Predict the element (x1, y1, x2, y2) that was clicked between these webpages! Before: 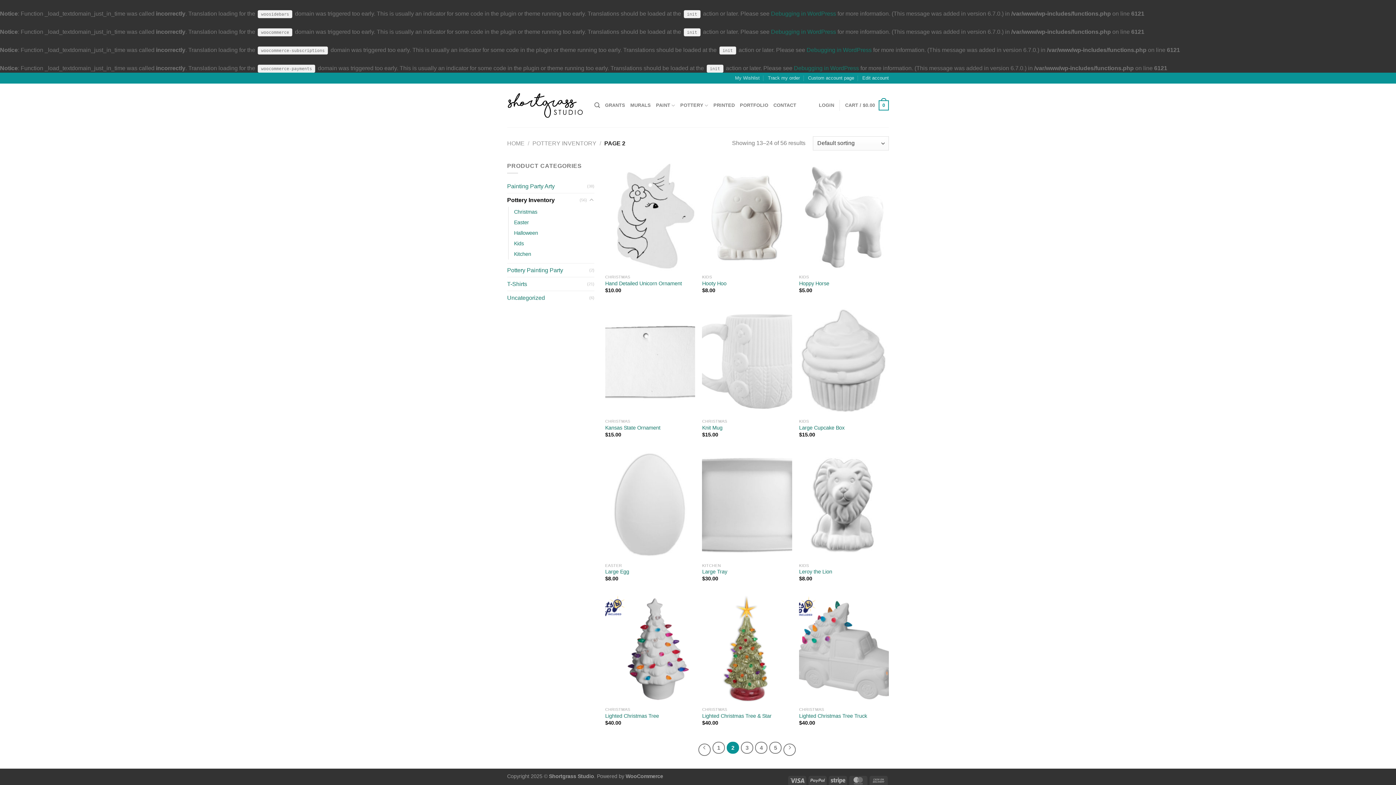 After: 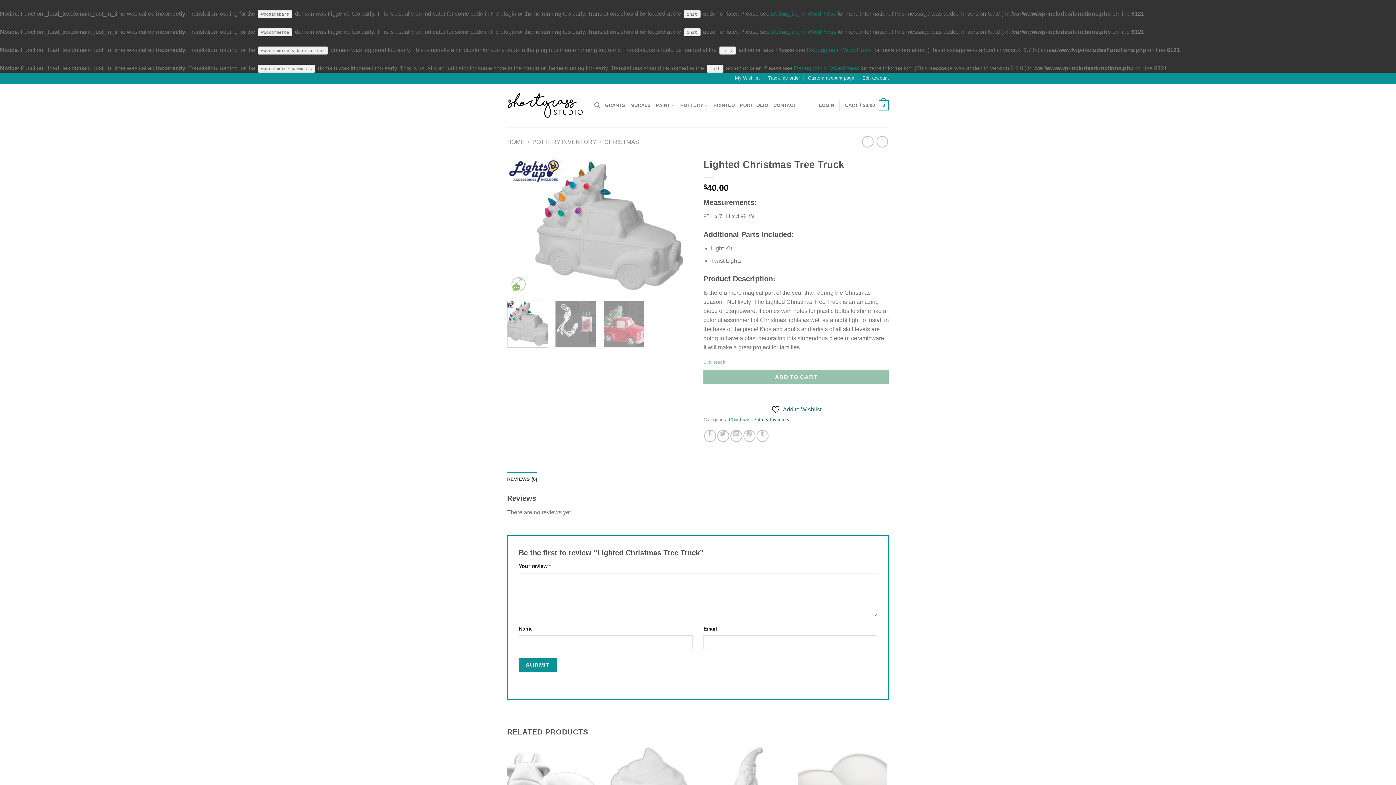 Action: label: Lighted Christmas Tree Truck bbox: (799, 596, 889, 703)